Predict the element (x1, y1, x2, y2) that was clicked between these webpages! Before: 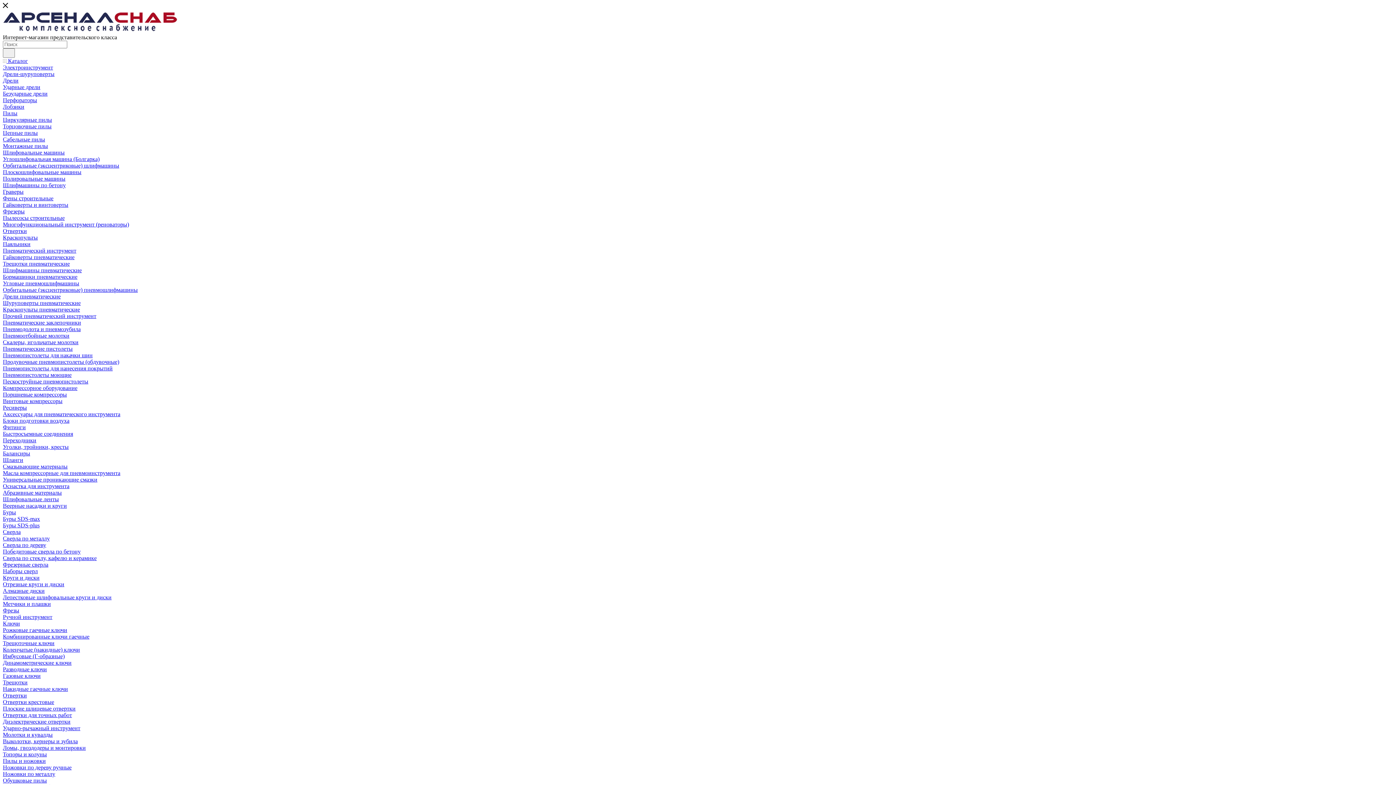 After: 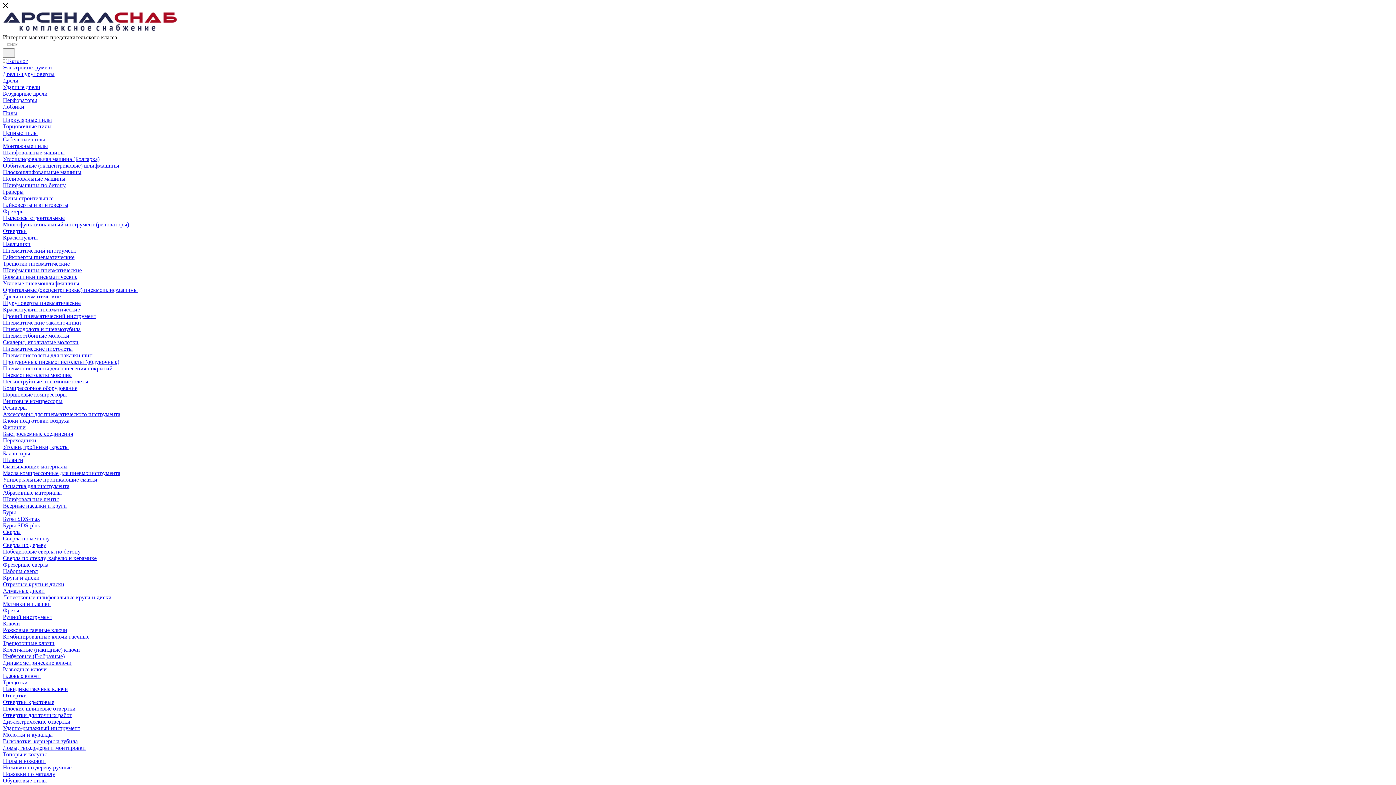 Action: label: Ударно-рычажный инструмент bbox: (2, 725, 80, 731)